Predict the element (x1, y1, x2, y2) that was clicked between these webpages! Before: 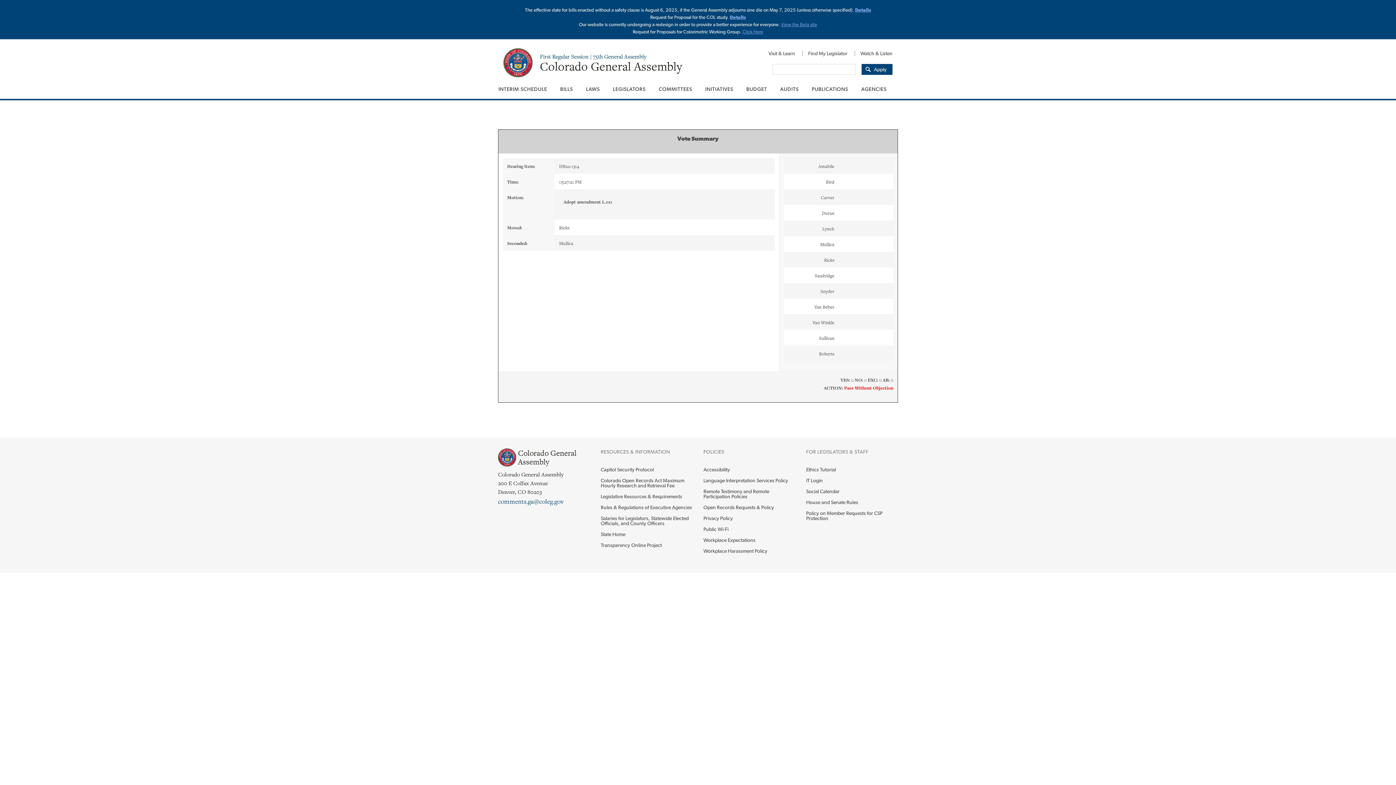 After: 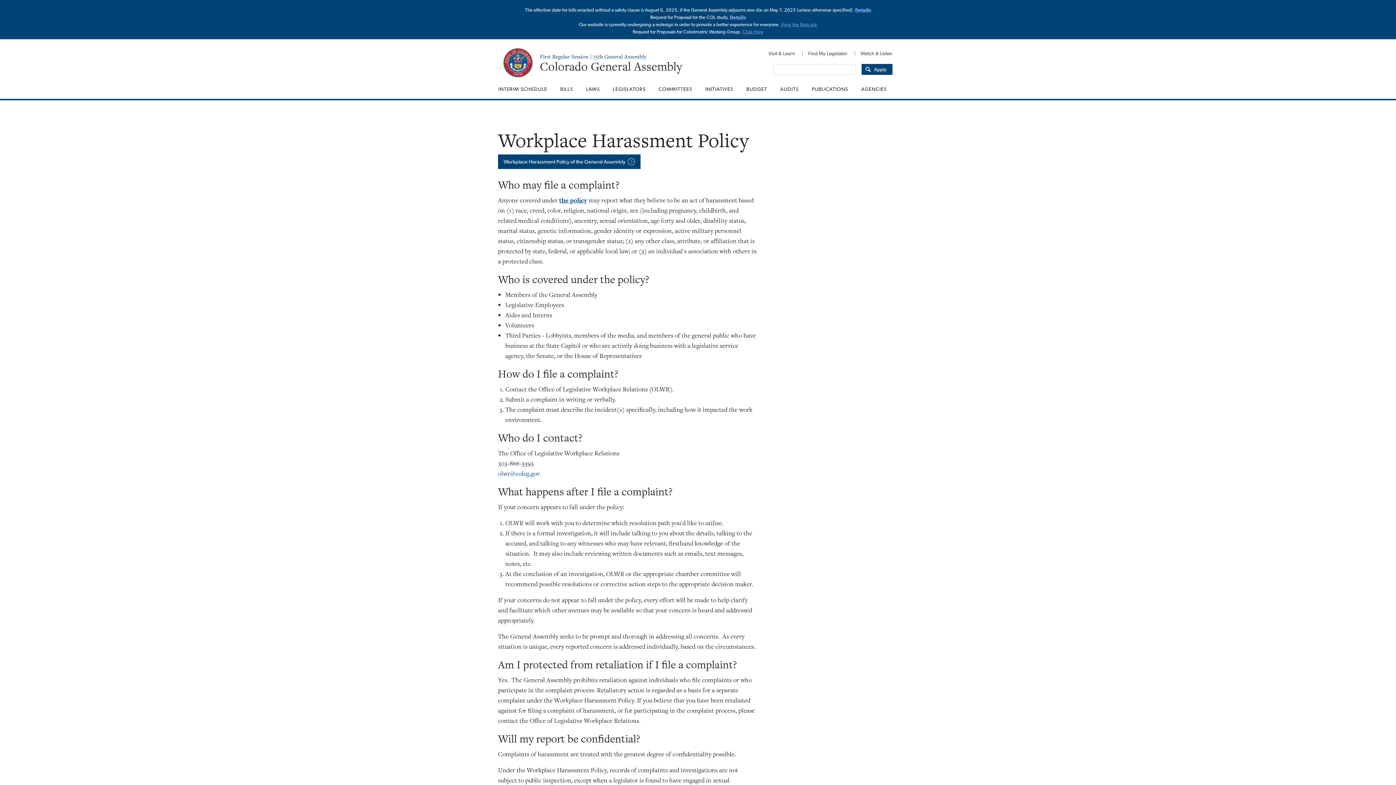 Action: bbox: (703, 545, 795, 556) label: Workplace Harassment Policy